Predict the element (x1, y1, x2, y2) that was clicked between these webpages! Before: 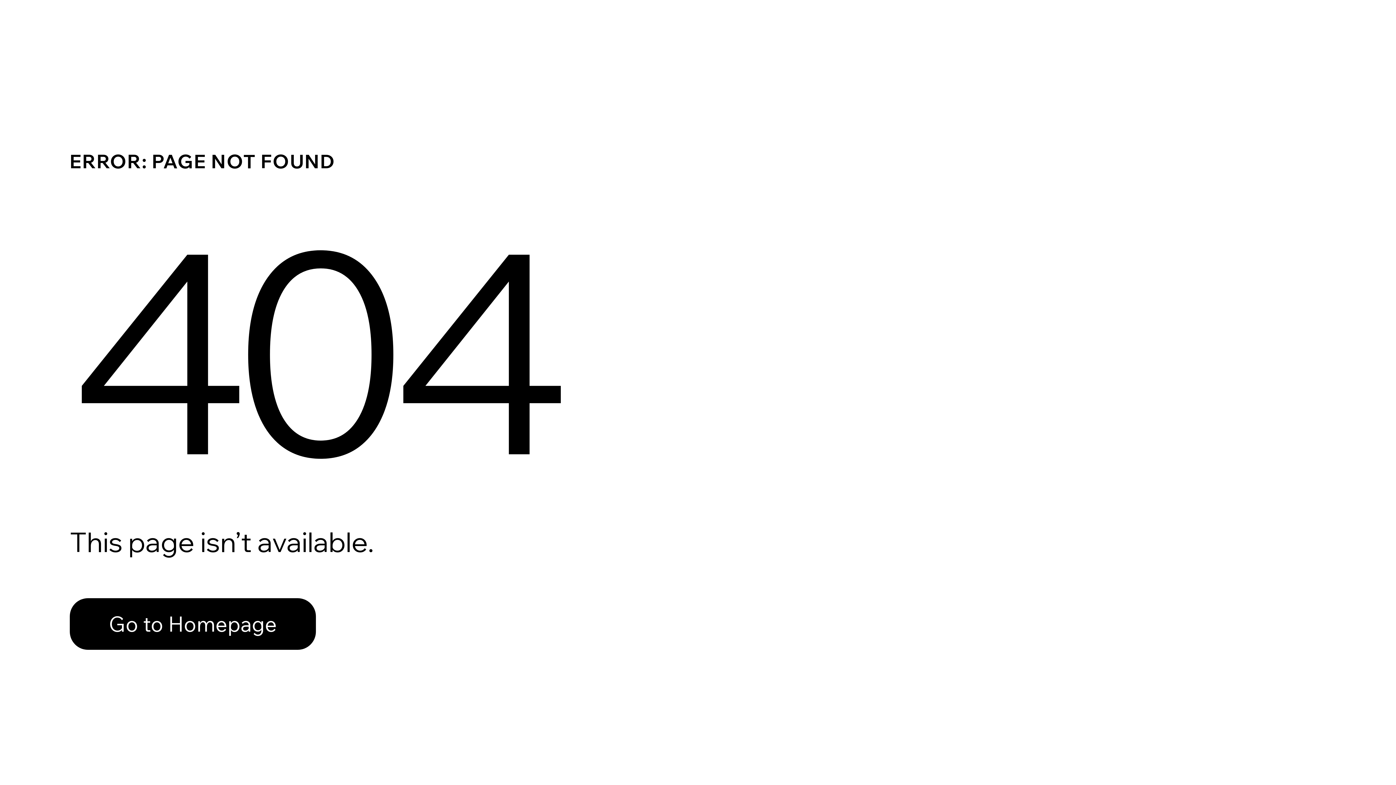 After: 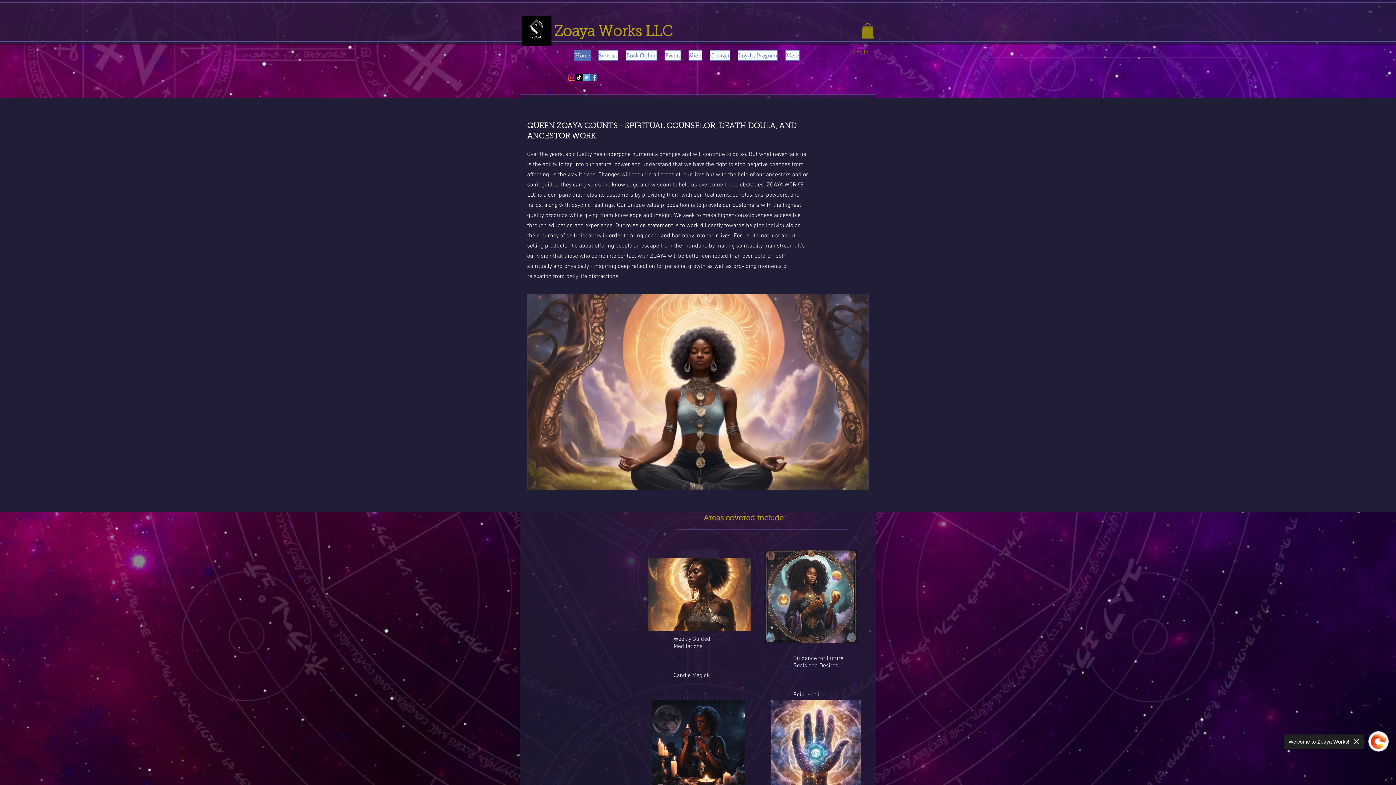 Action: bbox: (69, 598, 316, 650) label: Go to Homepage